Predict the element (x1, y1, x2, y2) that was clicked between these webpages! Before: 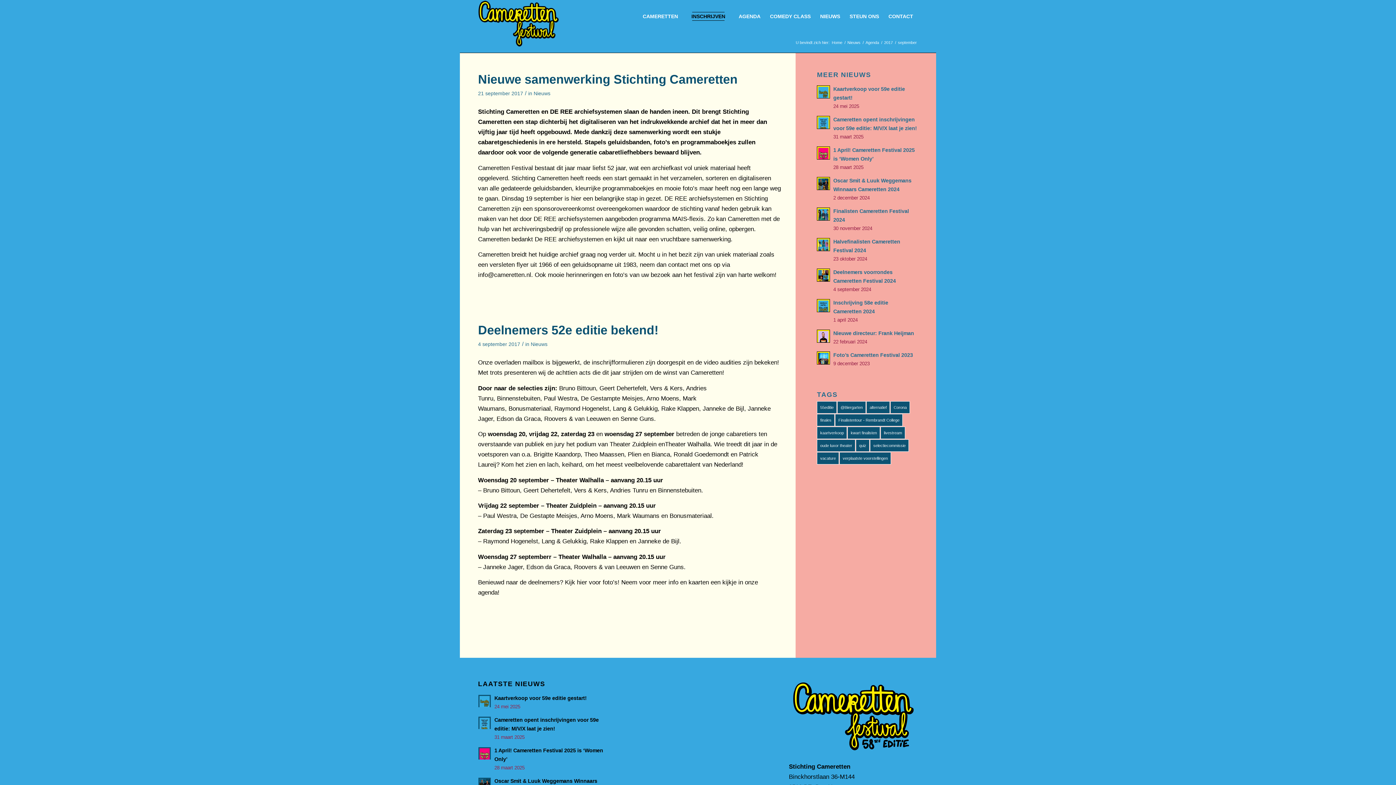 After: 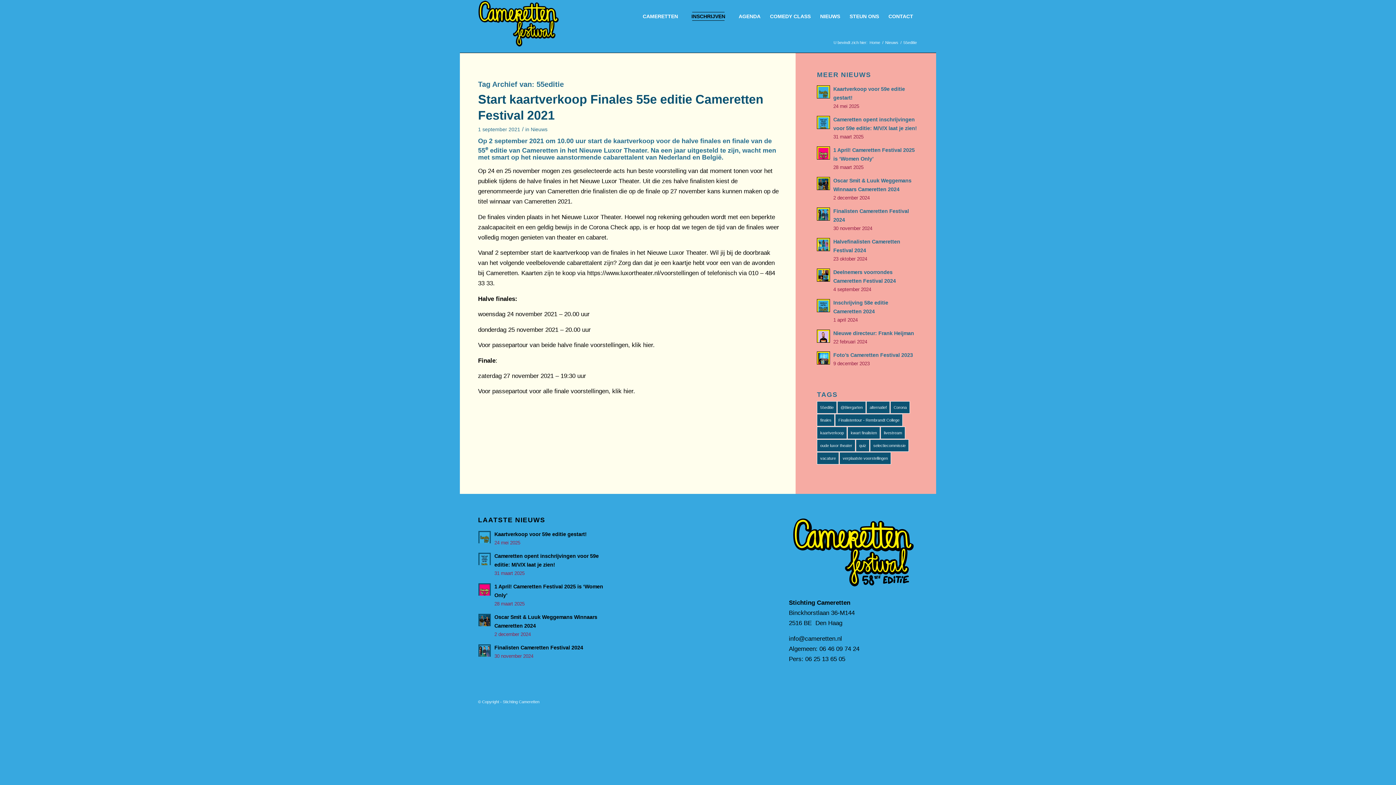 Action: bbox: (817, 401, 837, 413) label: 55editie (1 item)